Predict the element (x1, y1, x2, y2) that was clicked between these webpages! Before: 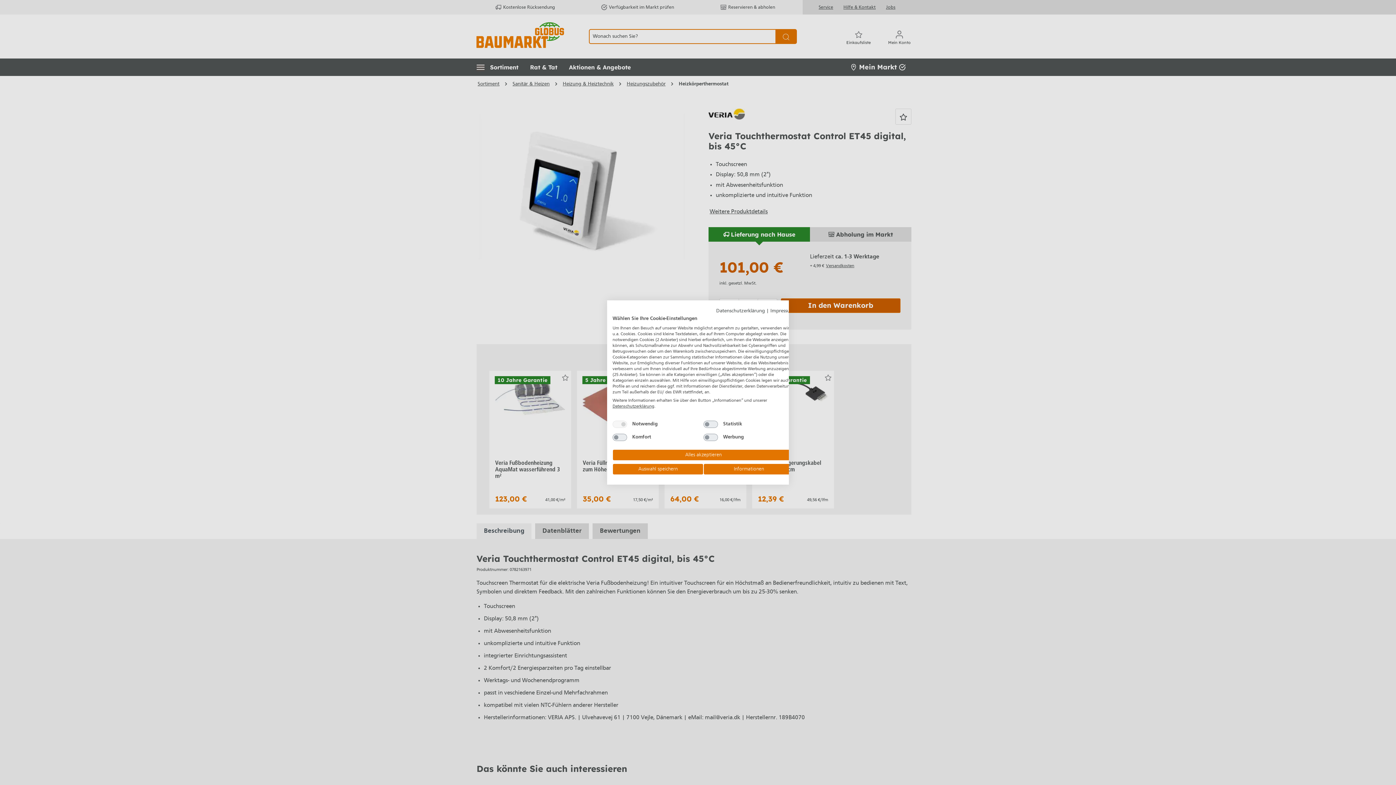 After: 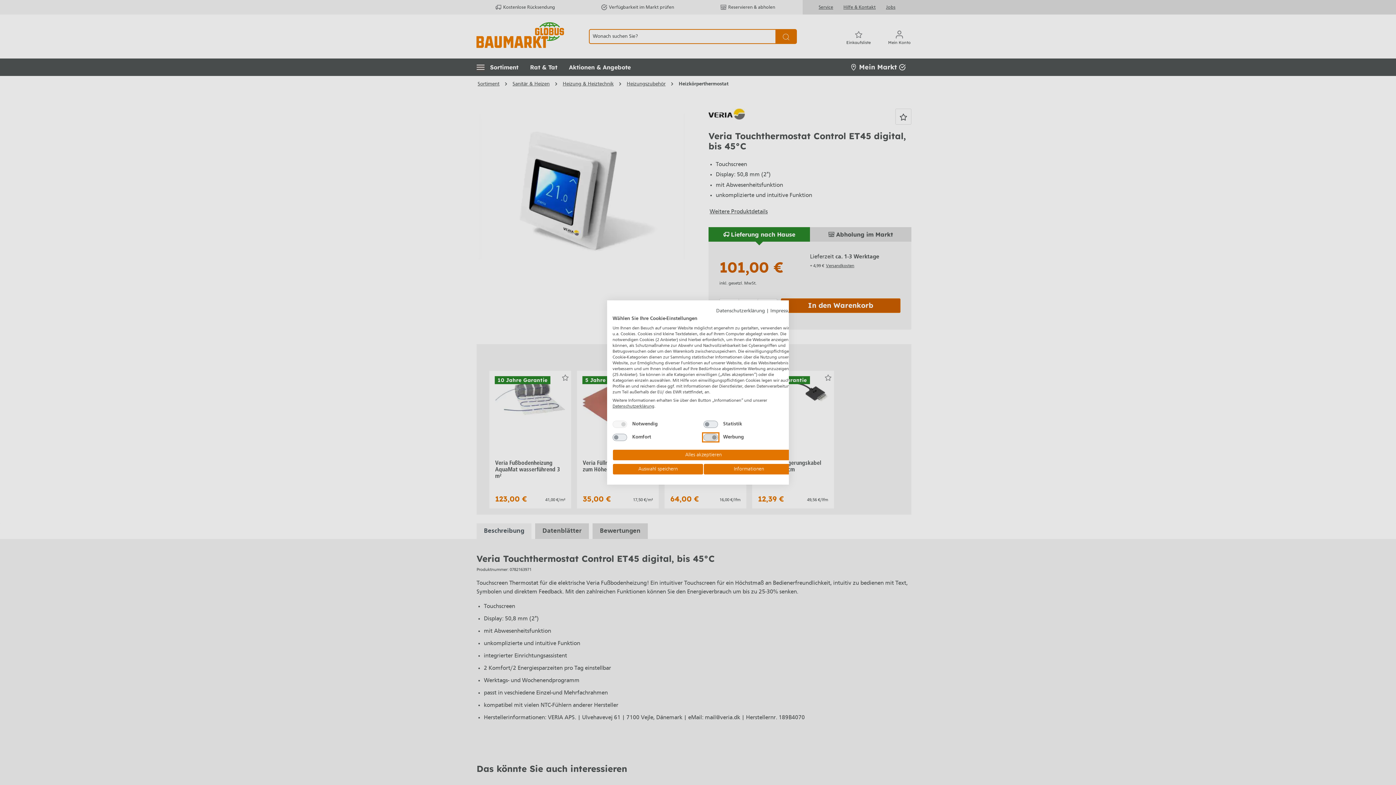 Action: label: Werbung bbox: (703, 434, 718, 441)